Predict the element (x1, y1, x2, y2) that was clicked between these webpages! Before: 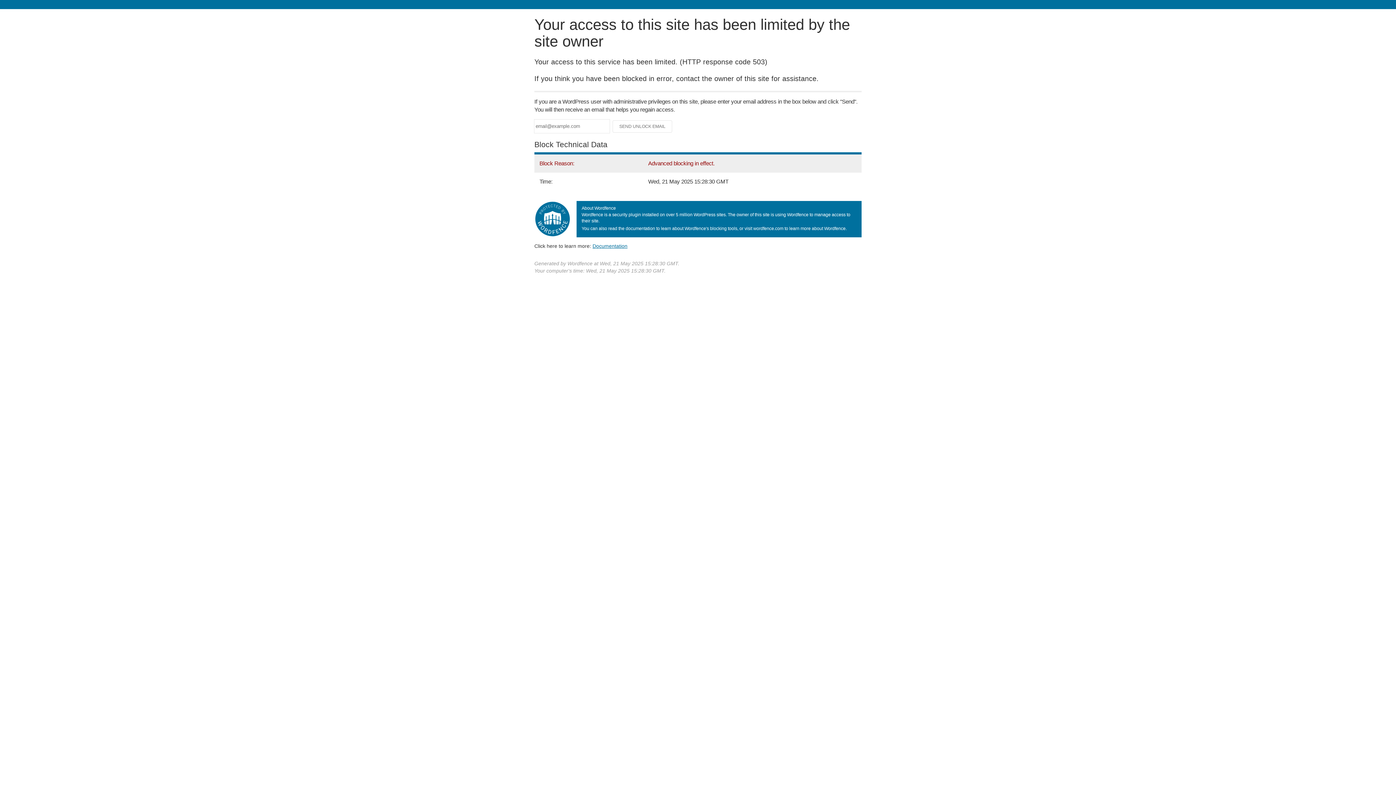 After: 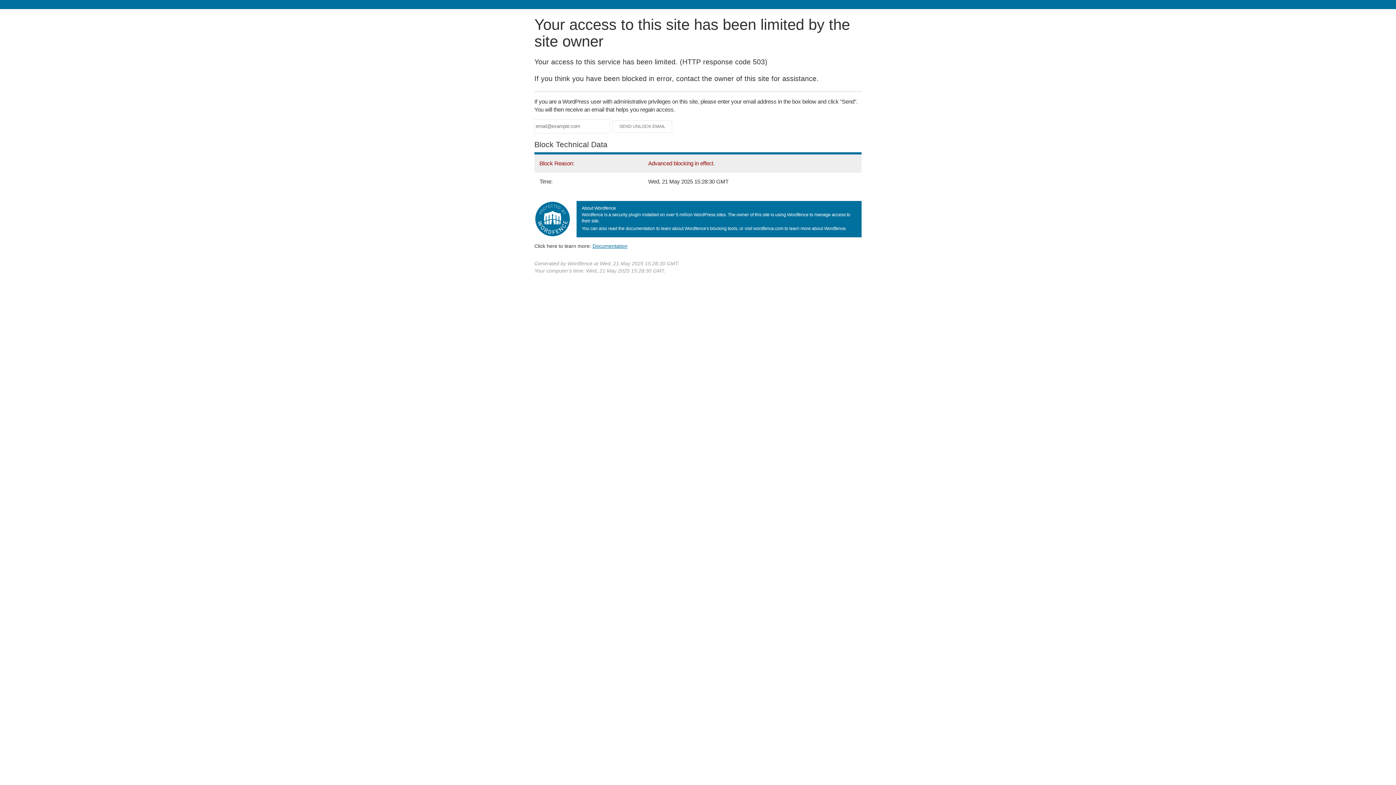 Action: label: Documentation bbox: (592, 243, 627, 248)